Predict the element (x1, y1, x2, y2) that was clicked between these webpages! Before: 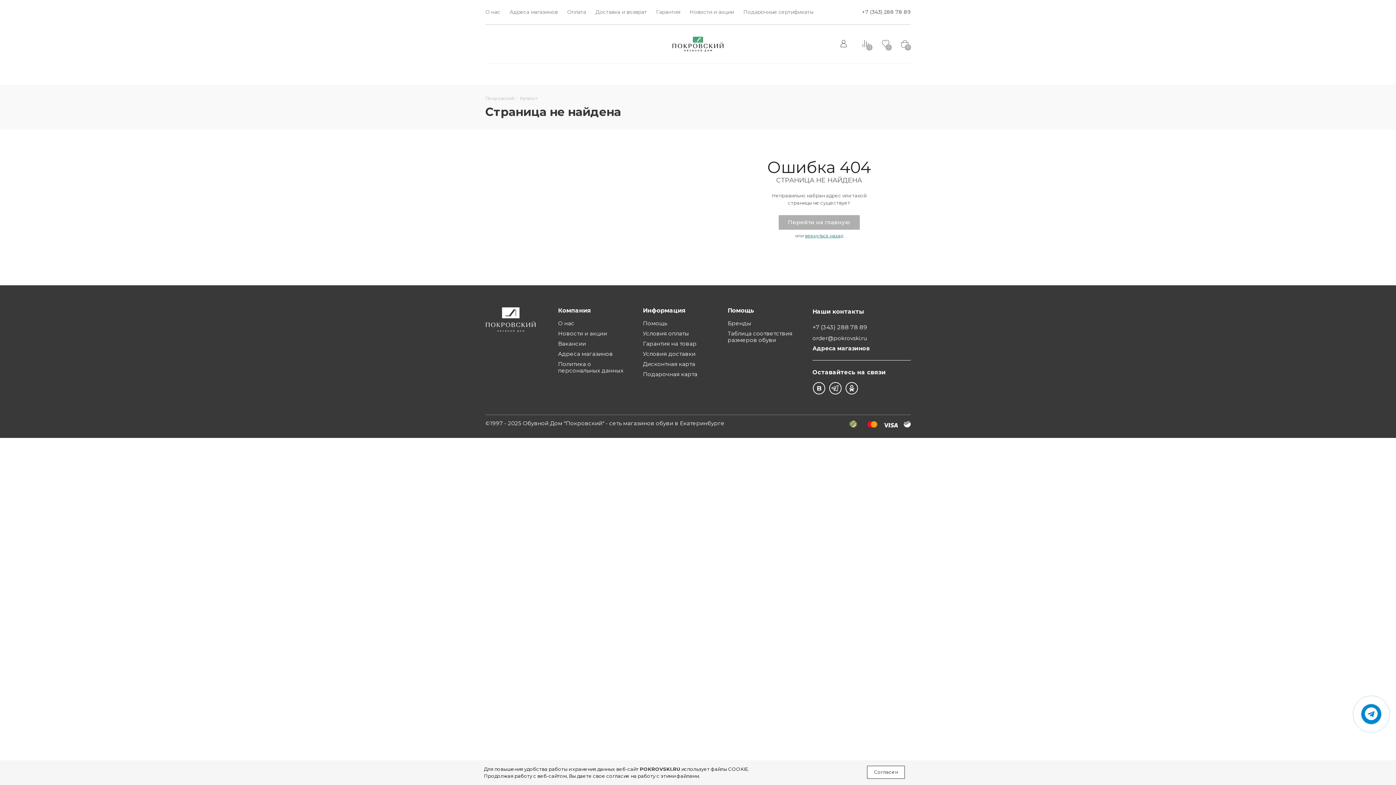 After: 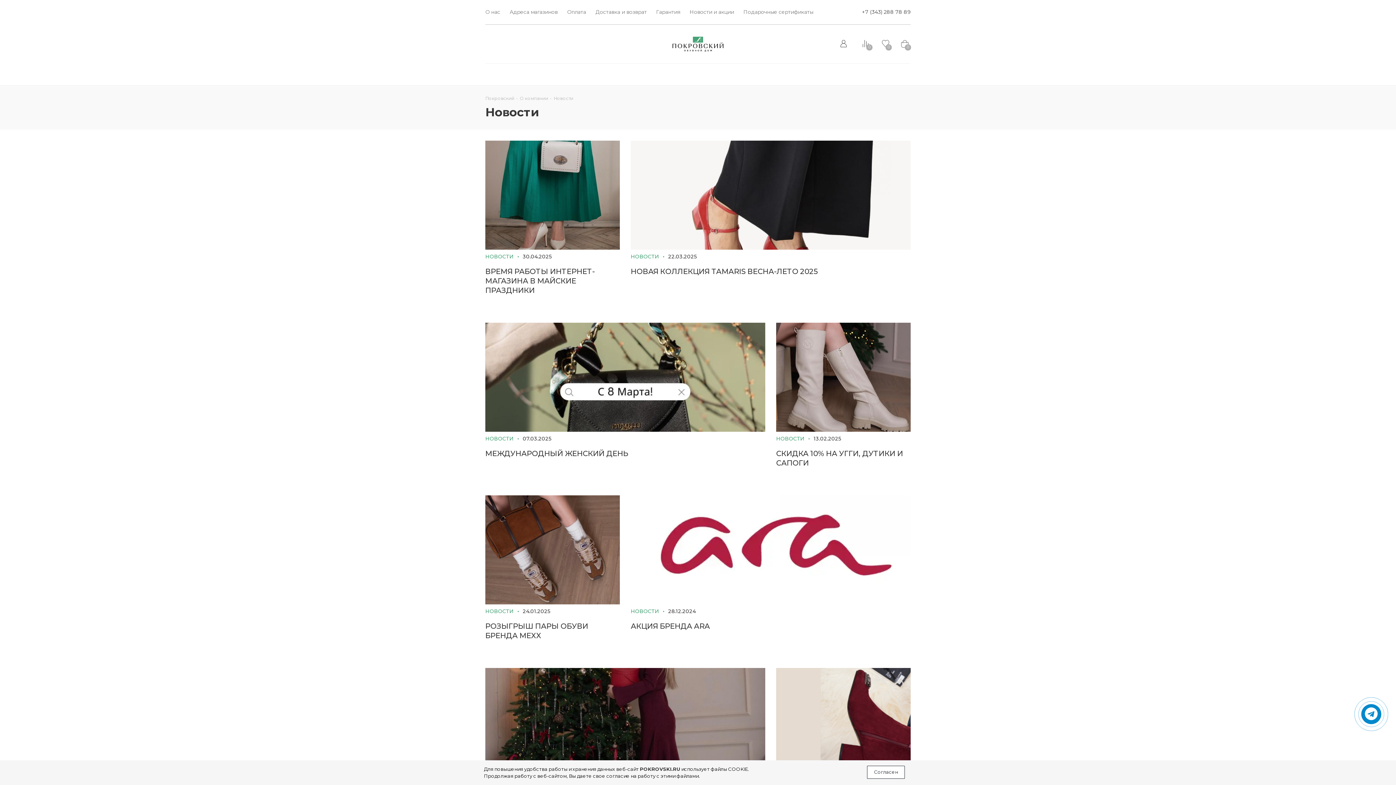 Action: bbox: (558, 330, 607, 337) label: Новости и акции